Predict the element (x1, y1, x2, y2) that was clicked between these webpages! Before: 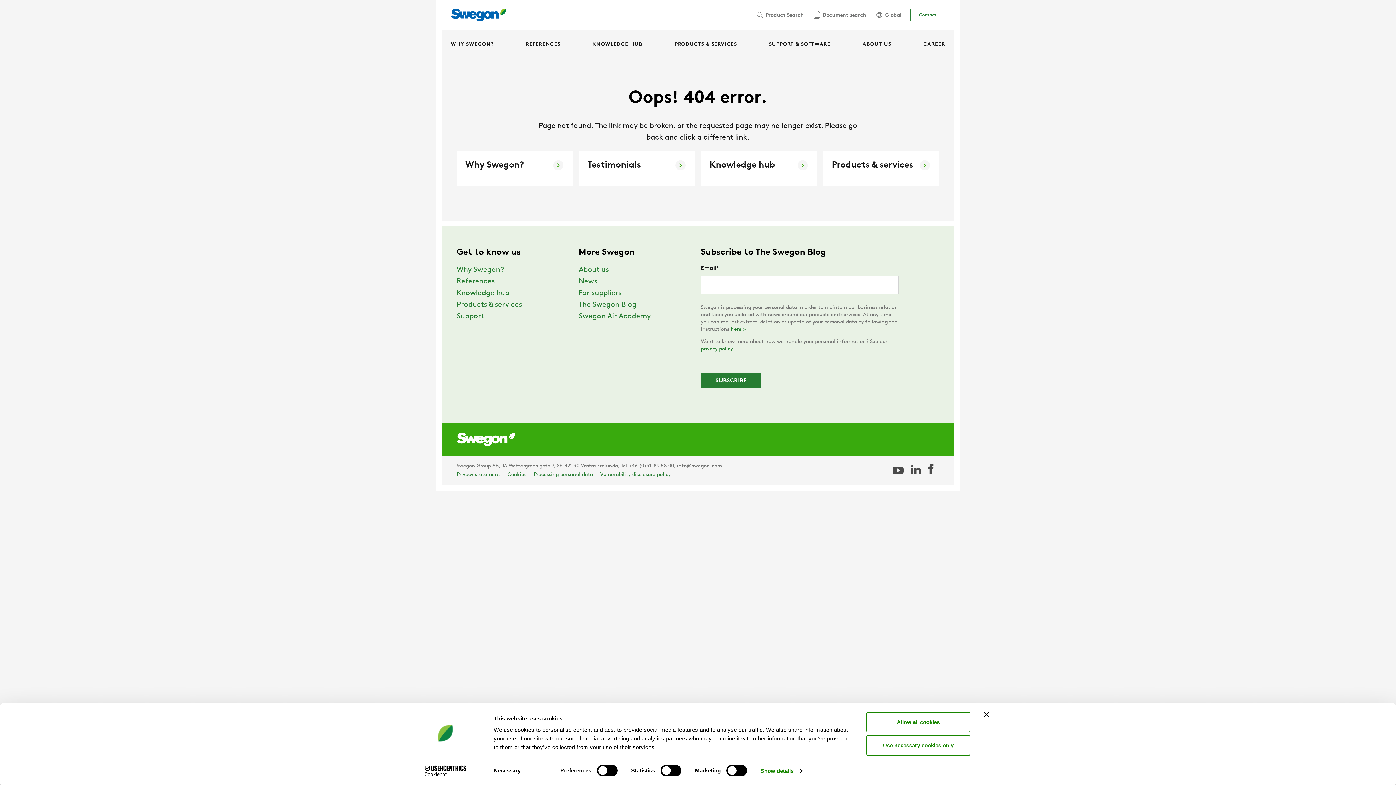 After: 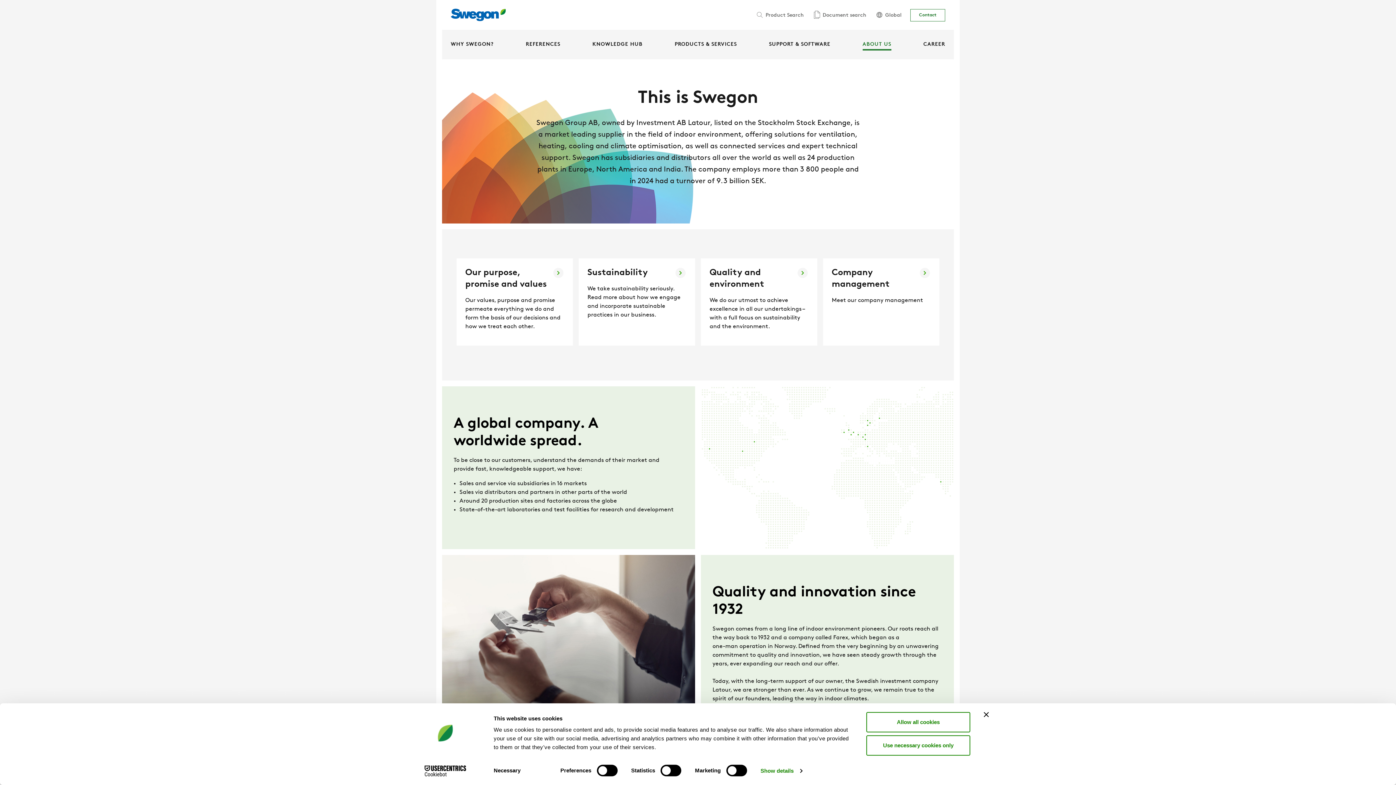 Action: label: About us bbox: (578, 266, 609, 273)